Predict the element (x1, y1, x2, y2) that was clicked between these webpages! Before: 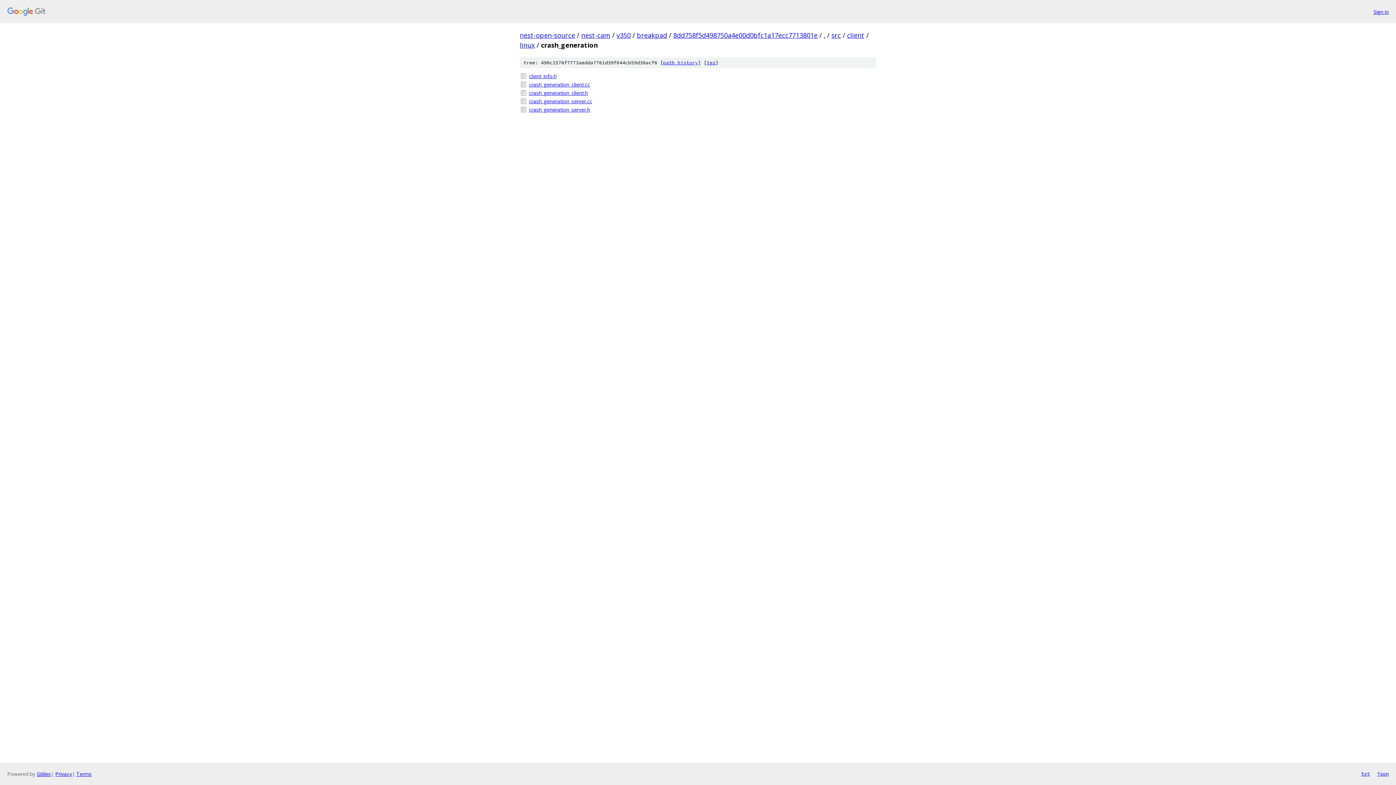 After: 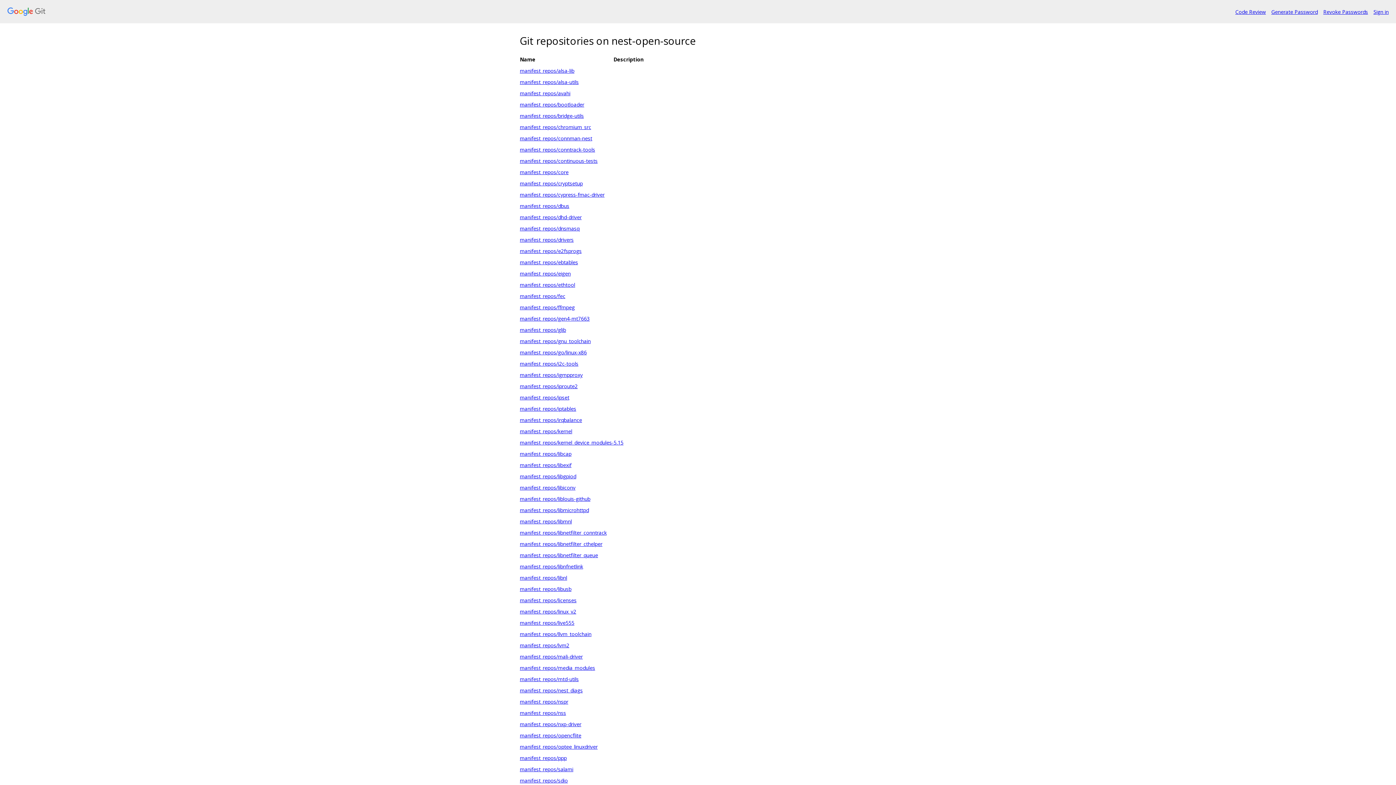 Action: bbox: (520, 30, 575, 39) label: nest-open-source